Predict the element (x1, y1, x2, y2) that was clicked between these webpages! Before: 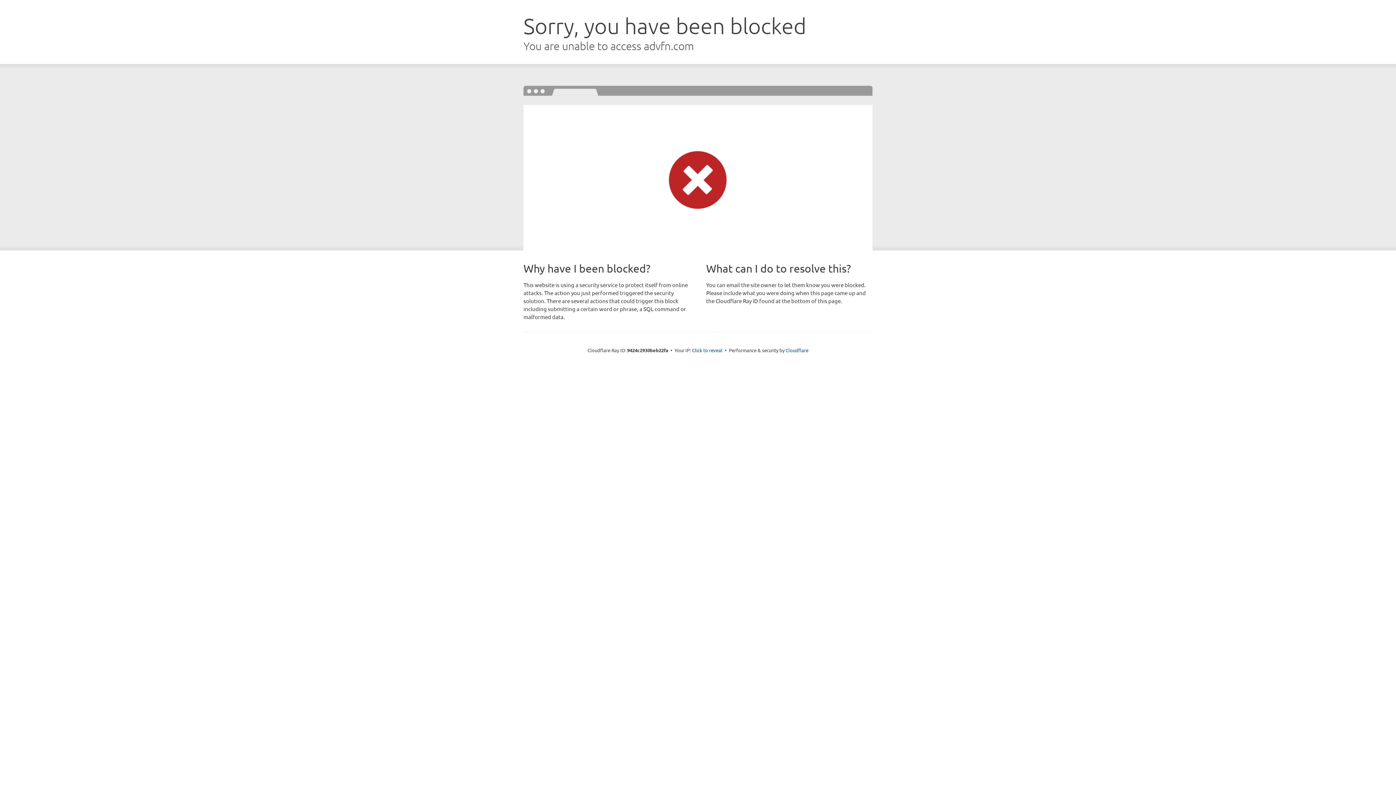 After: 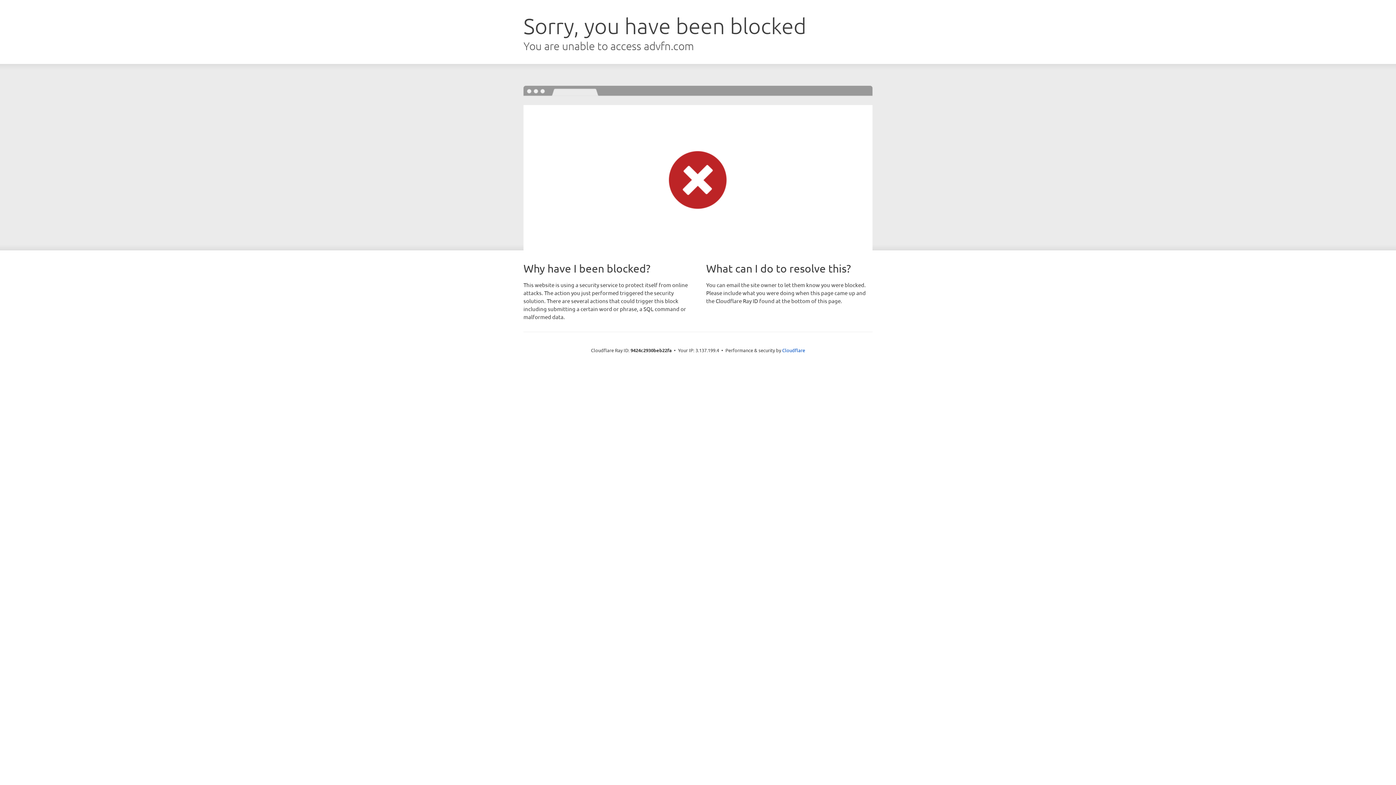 Action: label: Click to reveal bbox: (692, 346, 722, 353)